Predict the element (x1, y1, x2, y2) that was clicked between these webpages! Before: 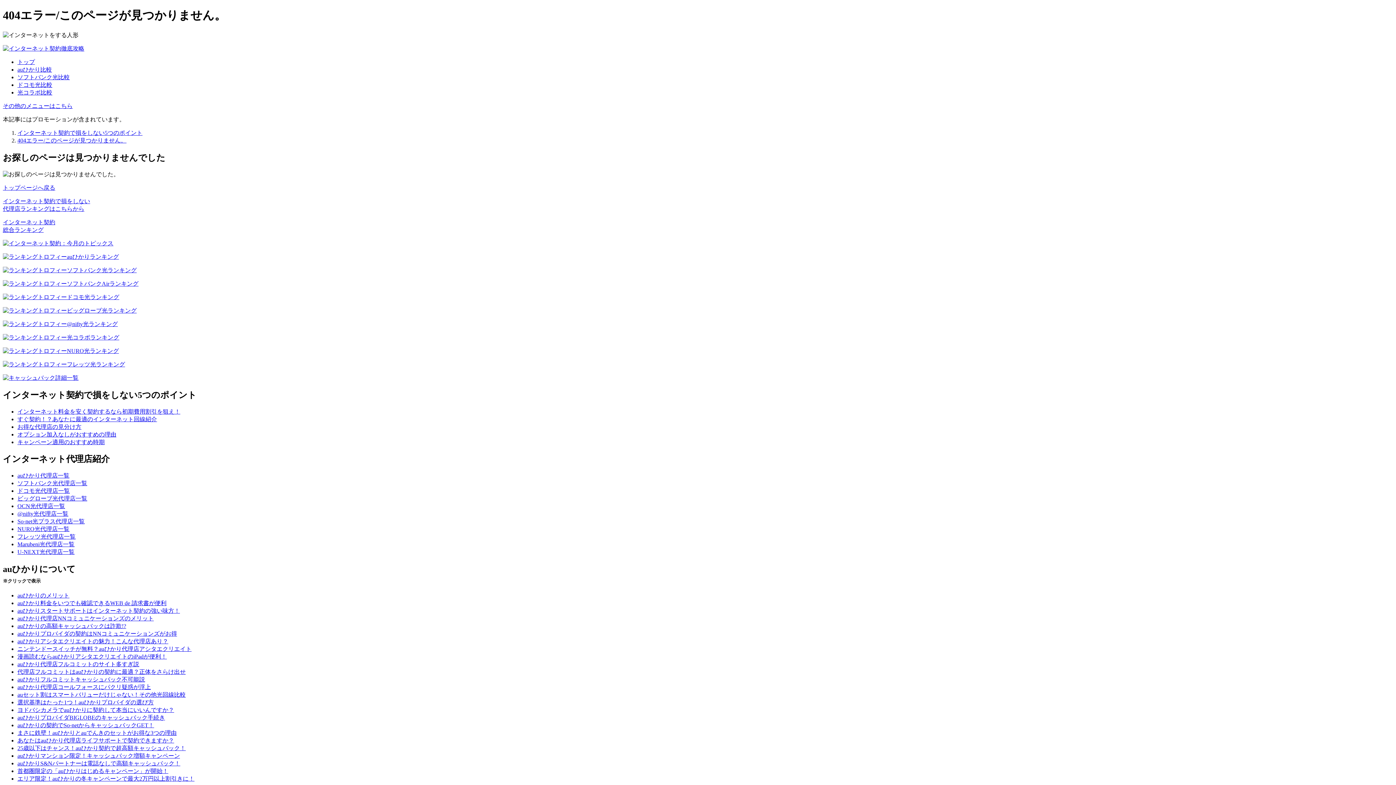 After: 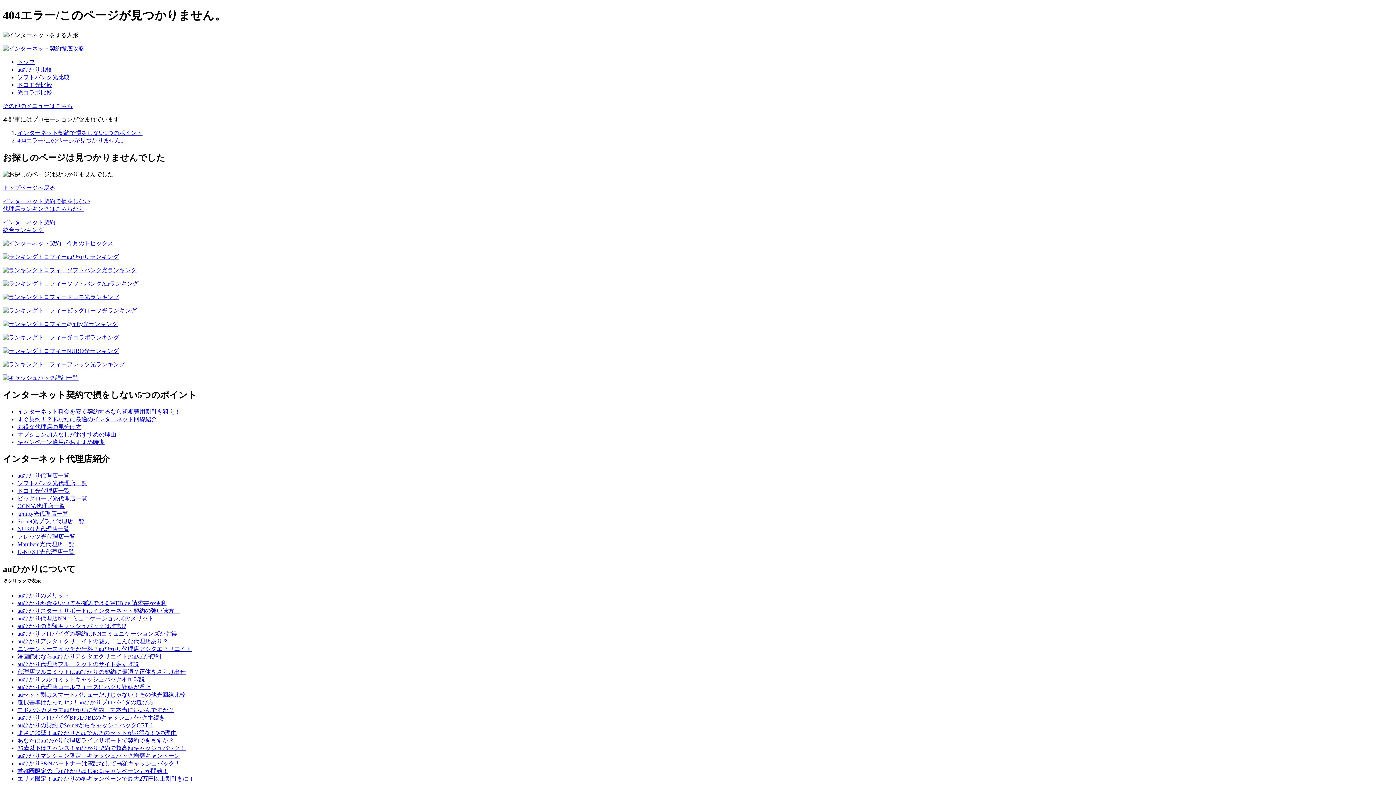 Action: bbox: (2, 267, 136, 273) label: ソフトバンク光ランキング